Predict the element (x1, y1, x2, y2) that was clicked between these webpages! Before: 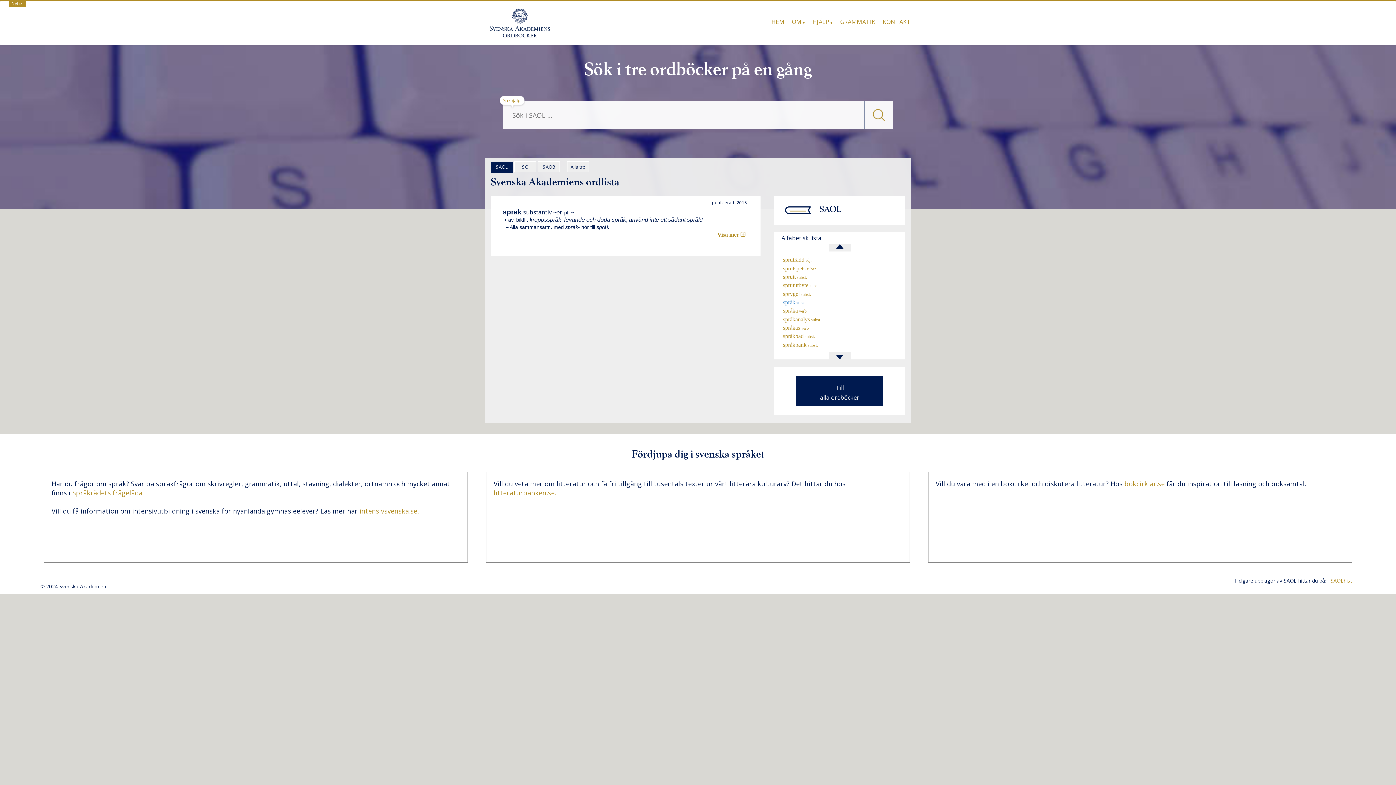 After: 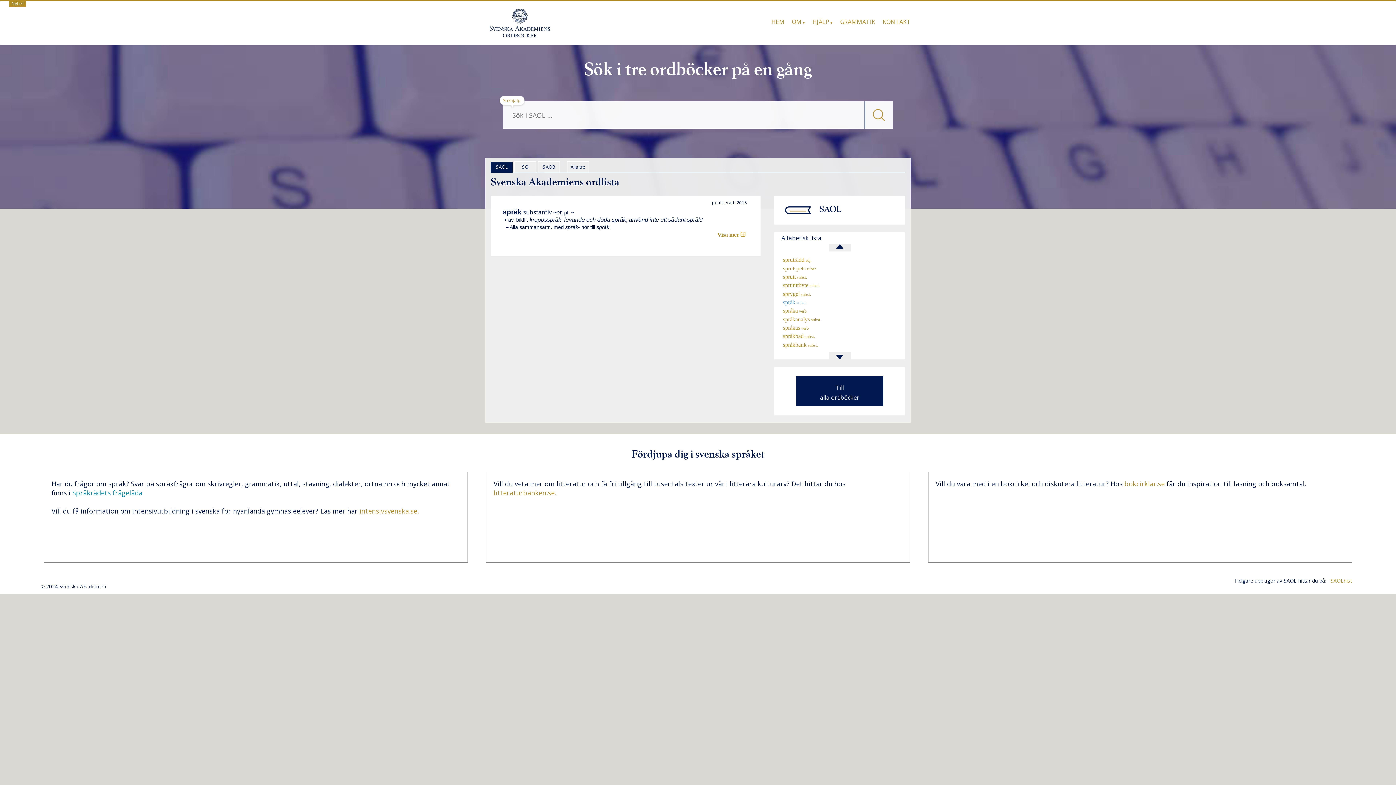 Action: bbox: (72, 488, 142, 497) label: Språkrådets frågelåda